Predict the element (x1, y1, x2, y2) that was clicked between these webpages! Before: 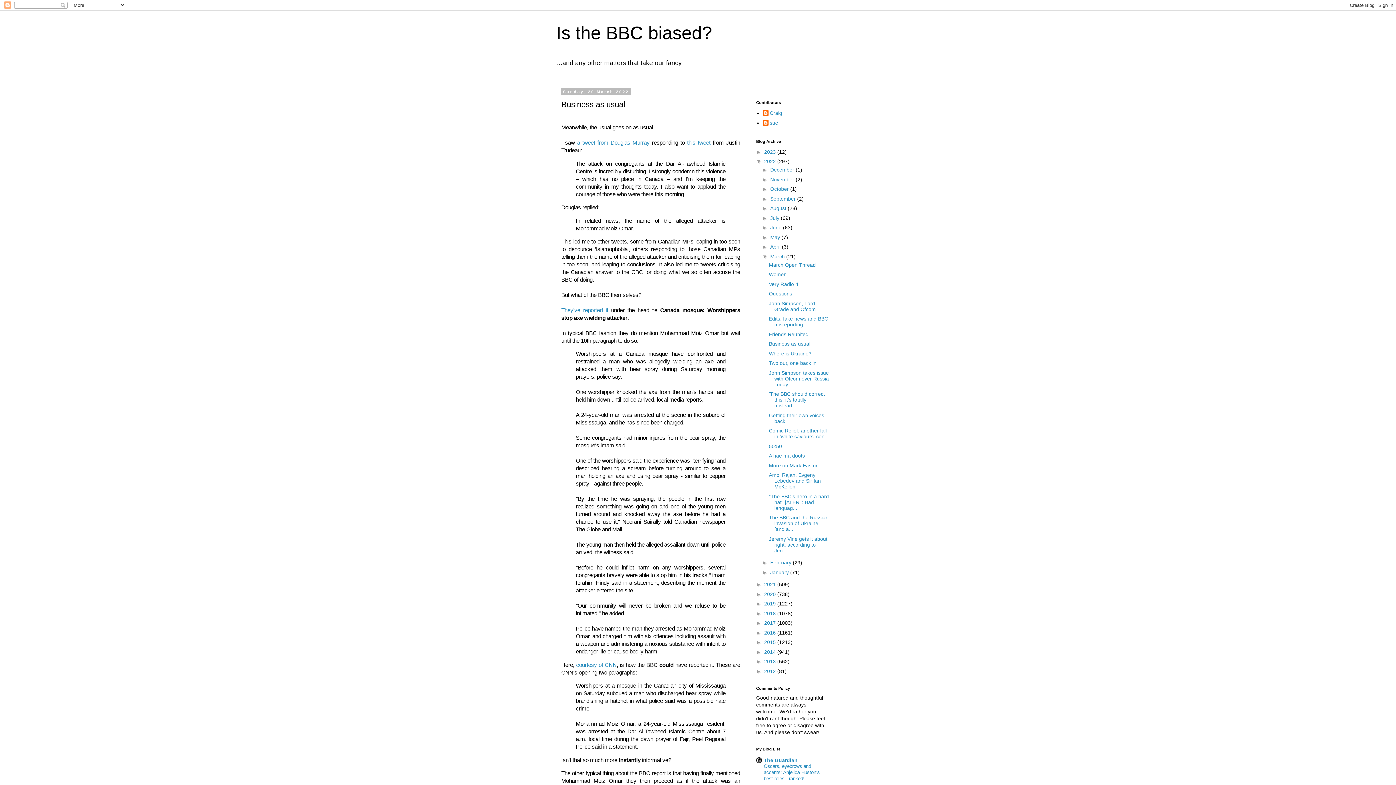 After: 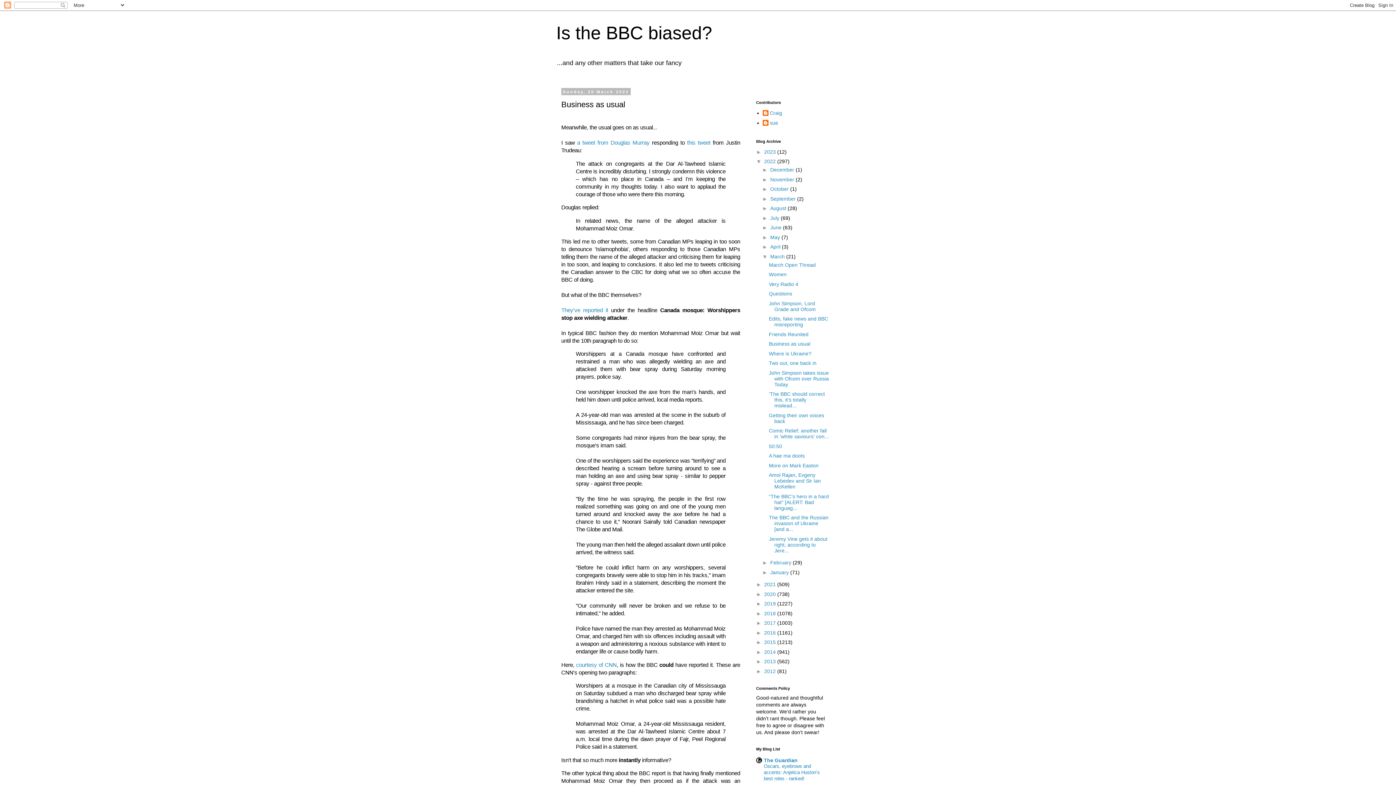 Action: bbox: (769, 341, 810, 346) label: Business as usual